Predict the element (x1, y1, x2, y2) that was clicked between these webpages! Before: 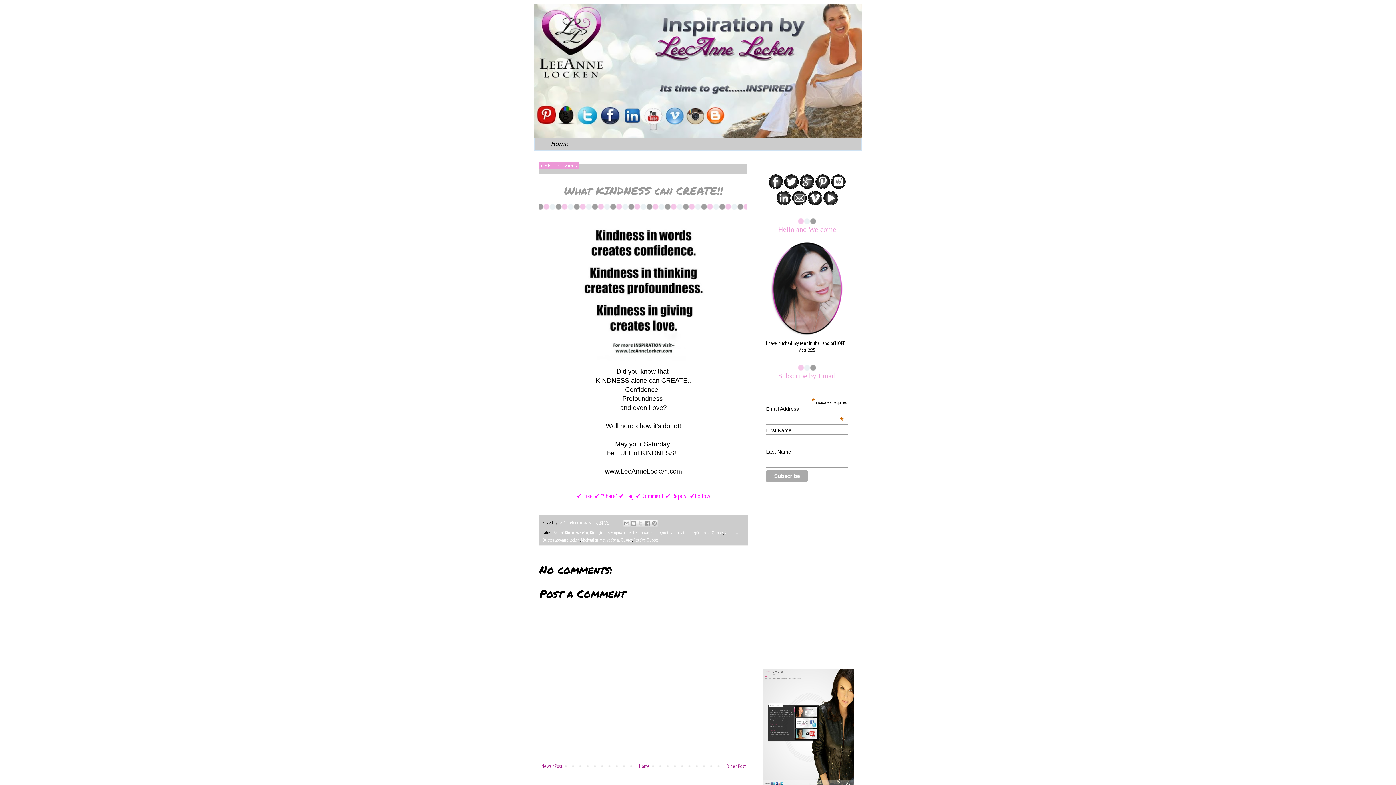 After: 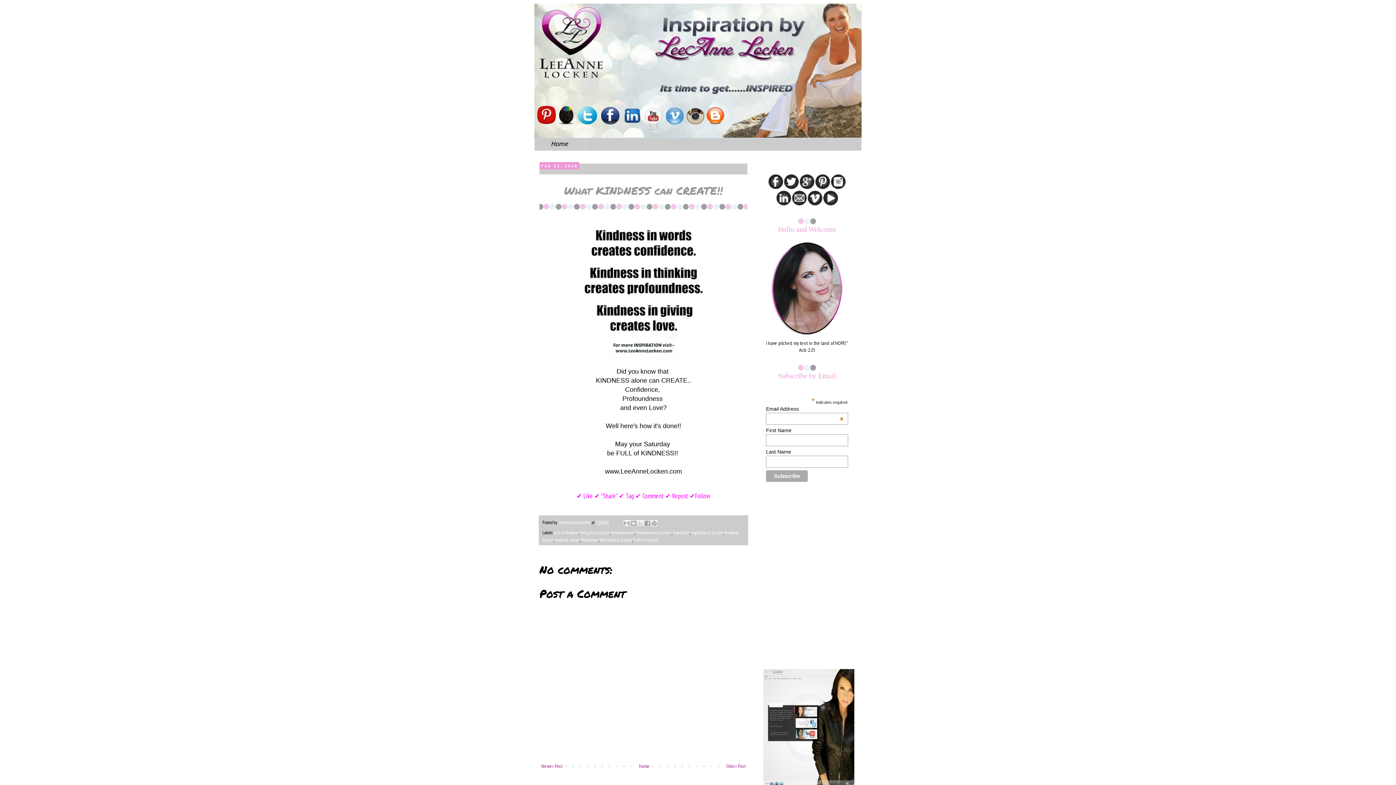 Action: bbox: (831, 184, 845, 190)